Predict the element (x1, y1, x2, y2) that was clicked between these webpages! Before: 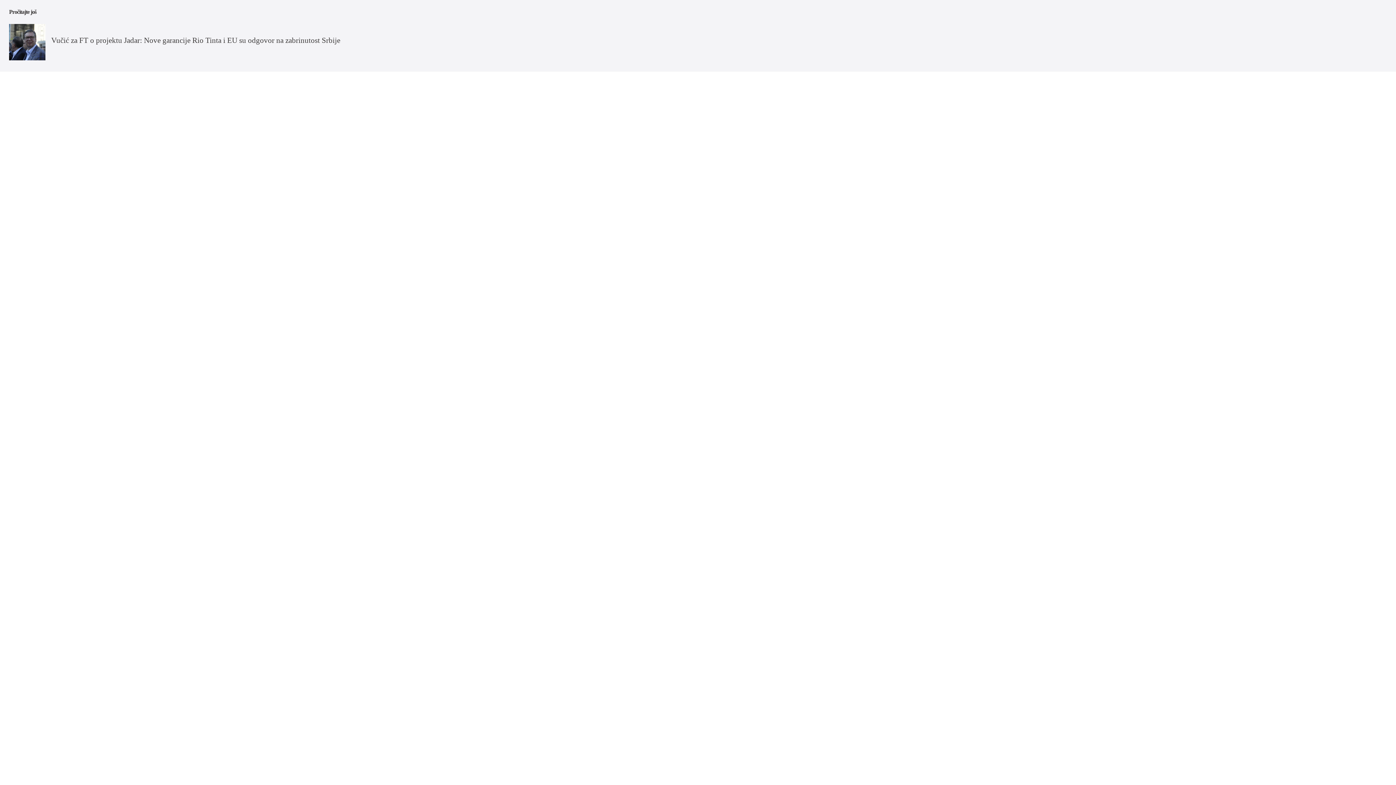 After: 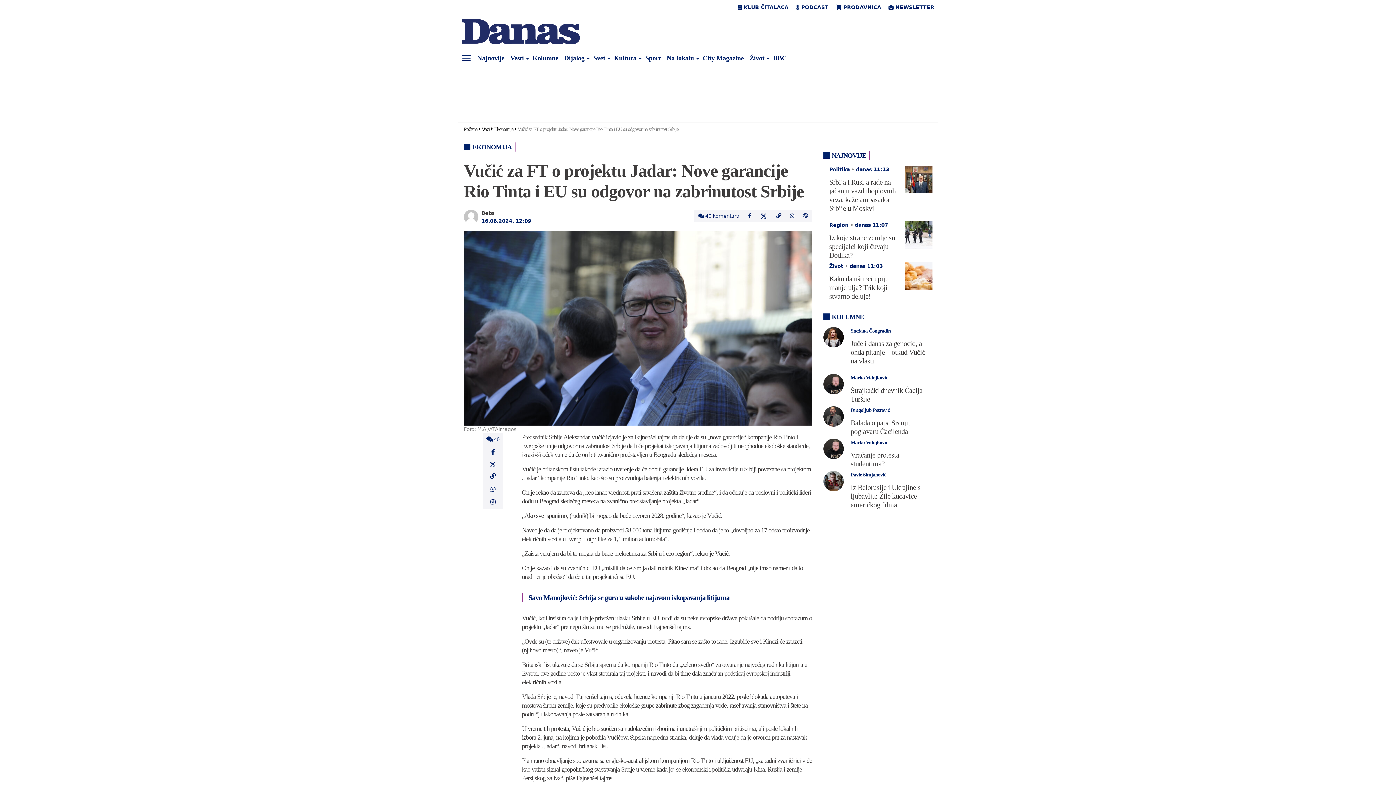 Action: bbox: (9, 54, 45, 61)